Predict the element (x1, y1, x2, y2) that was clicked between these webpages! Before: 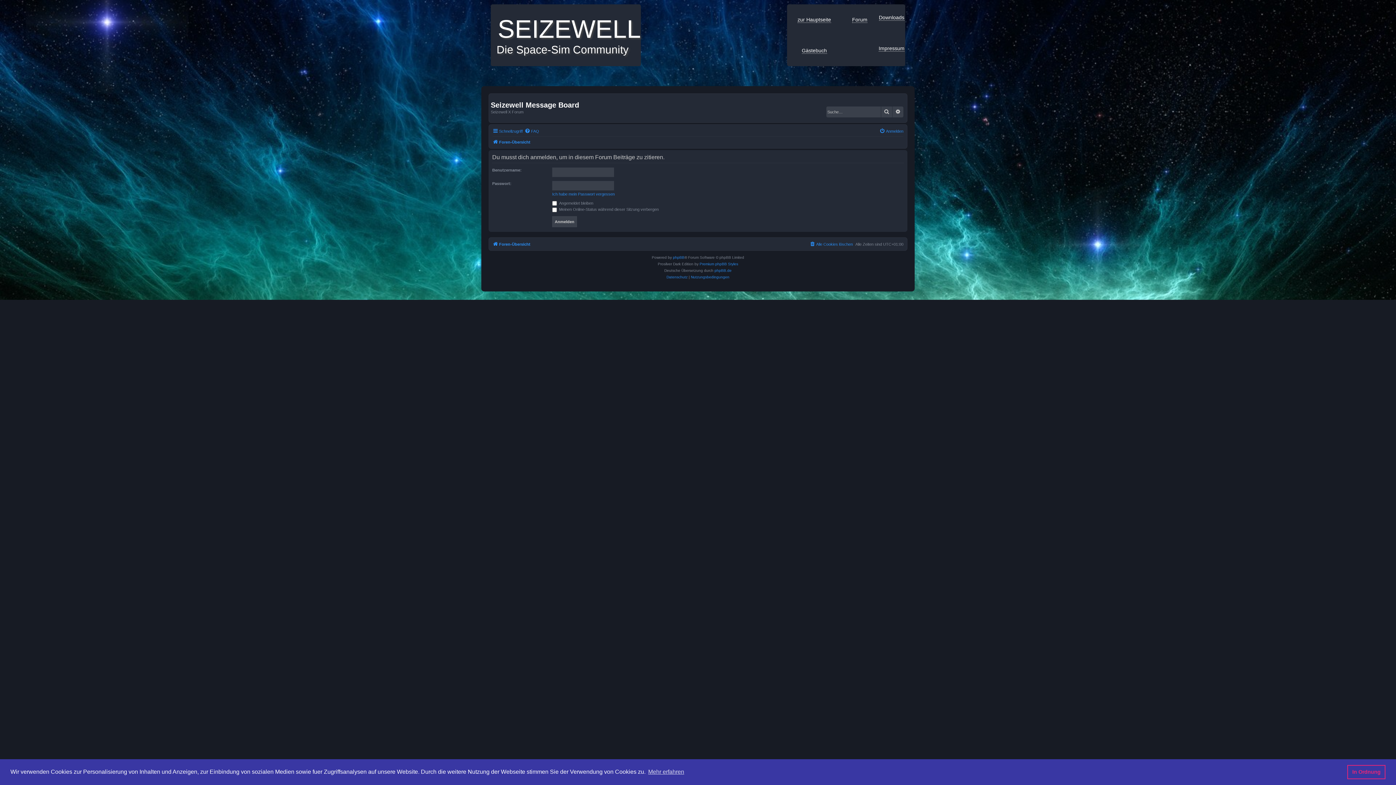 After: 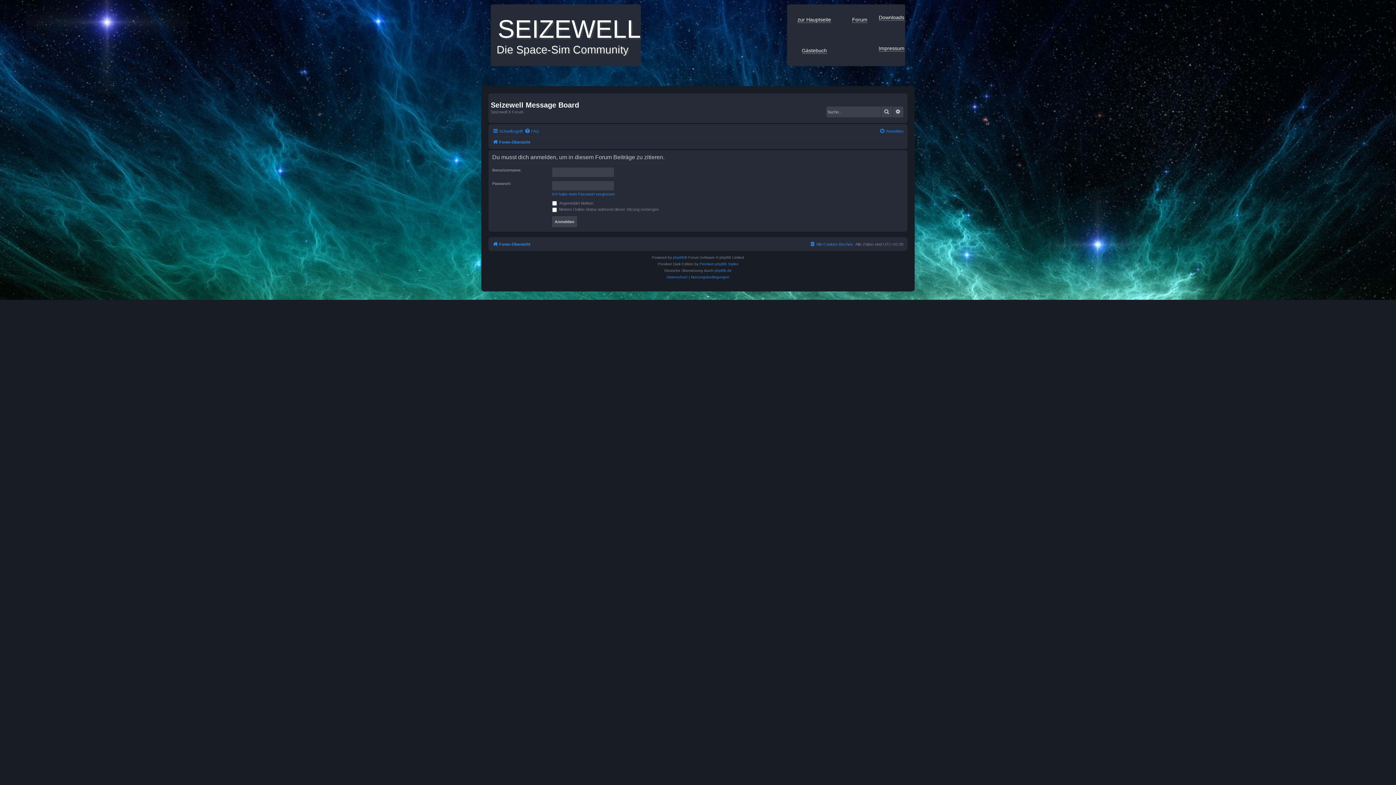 Action: label: dismiss cookie message bbox: (1347, 765, 1385, 779)